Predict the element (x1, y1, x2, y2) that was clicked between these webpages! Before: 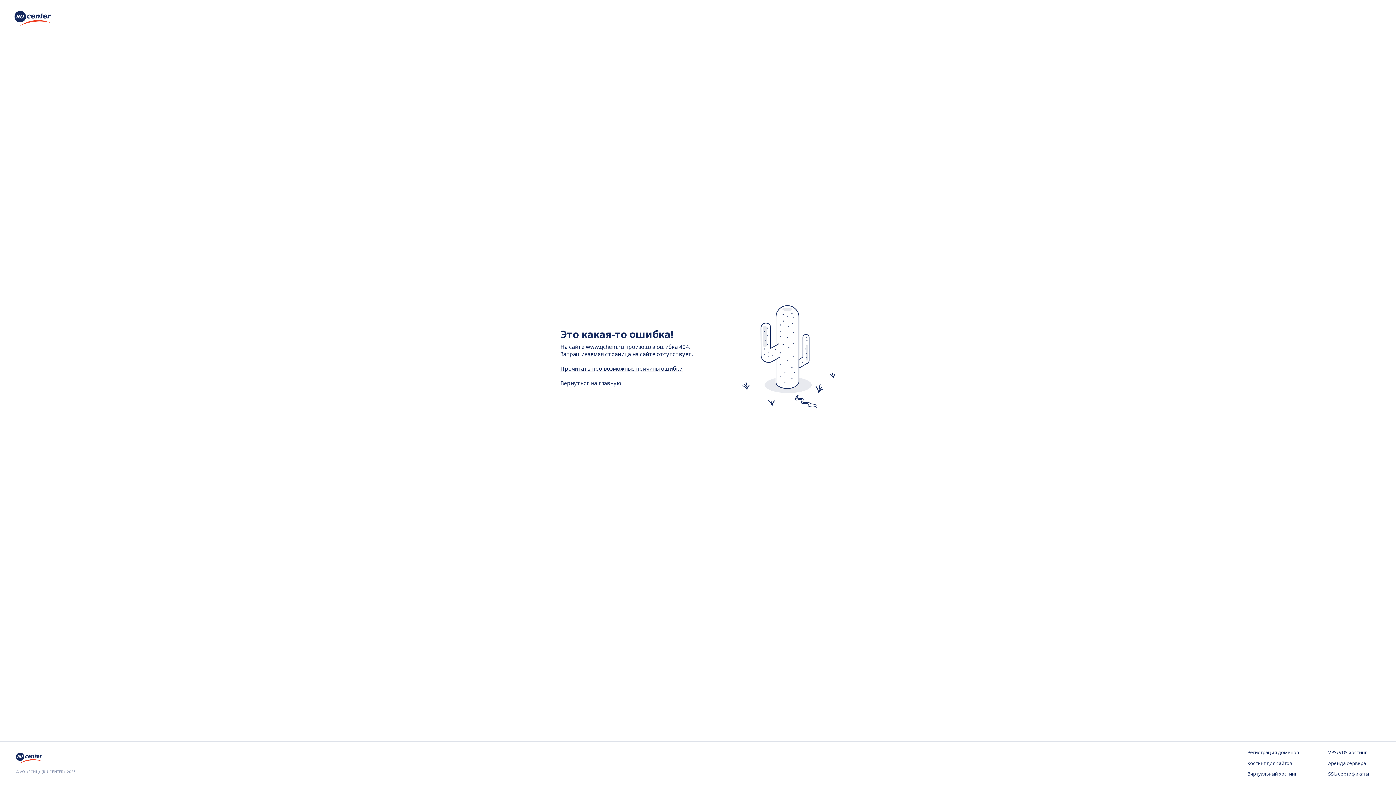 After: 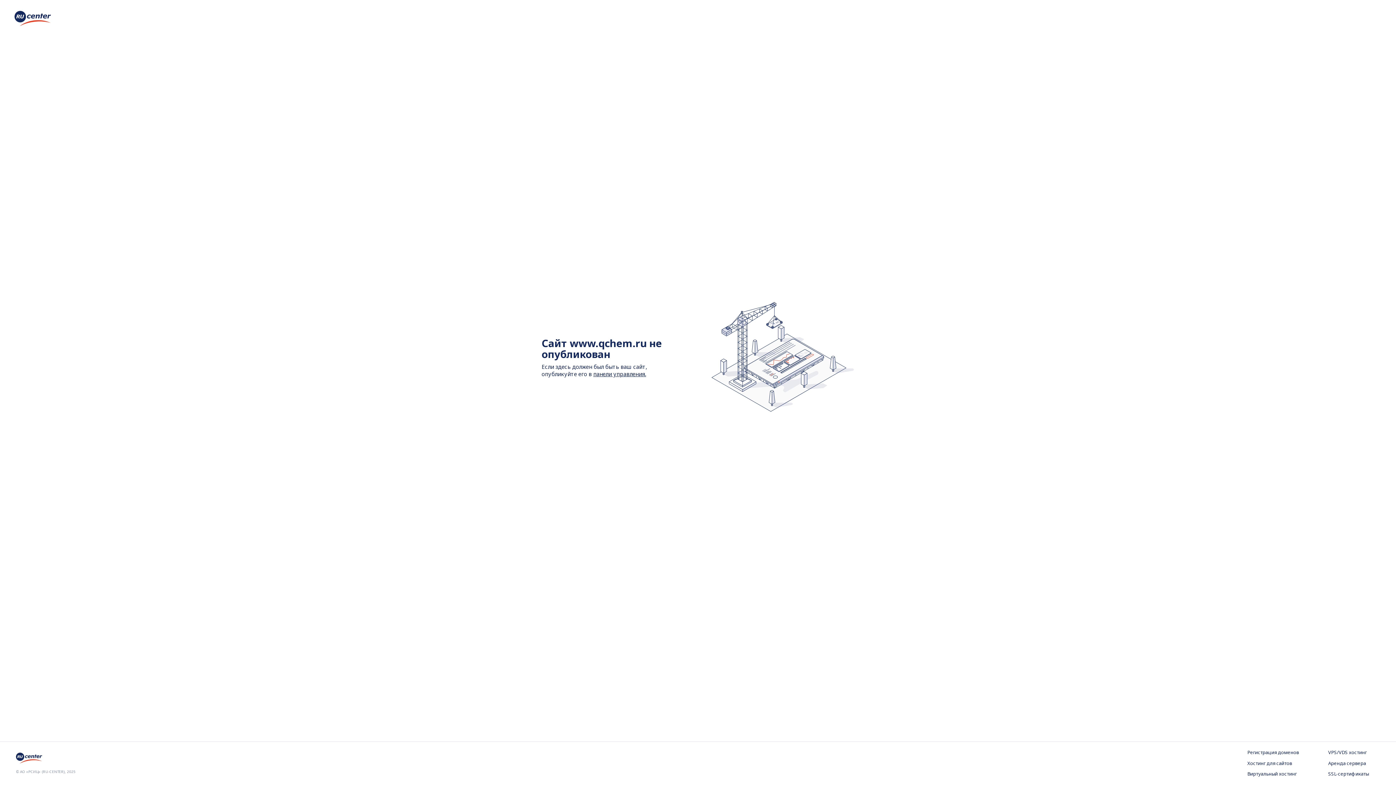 Action: label: Вернуться на главную bbox: (560, 379, 621, 386)